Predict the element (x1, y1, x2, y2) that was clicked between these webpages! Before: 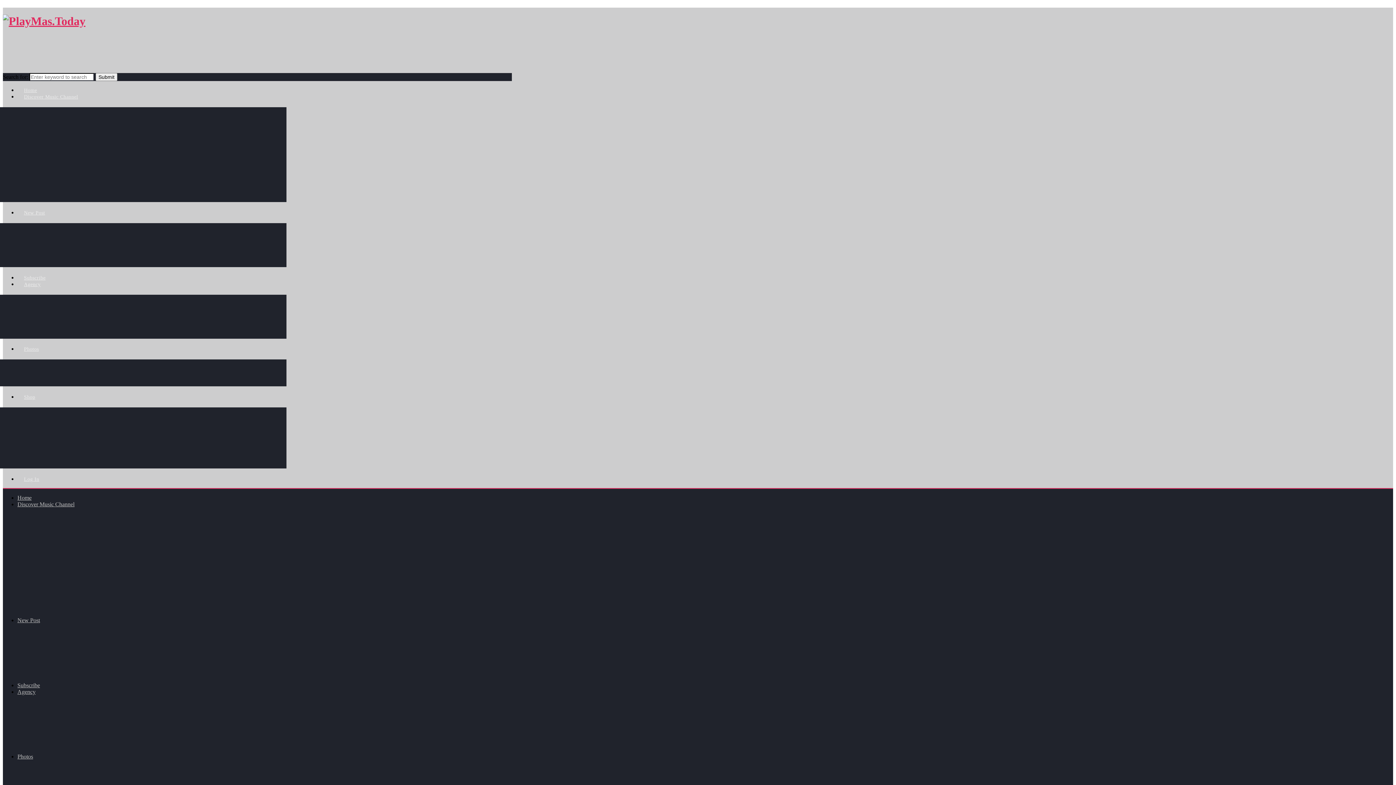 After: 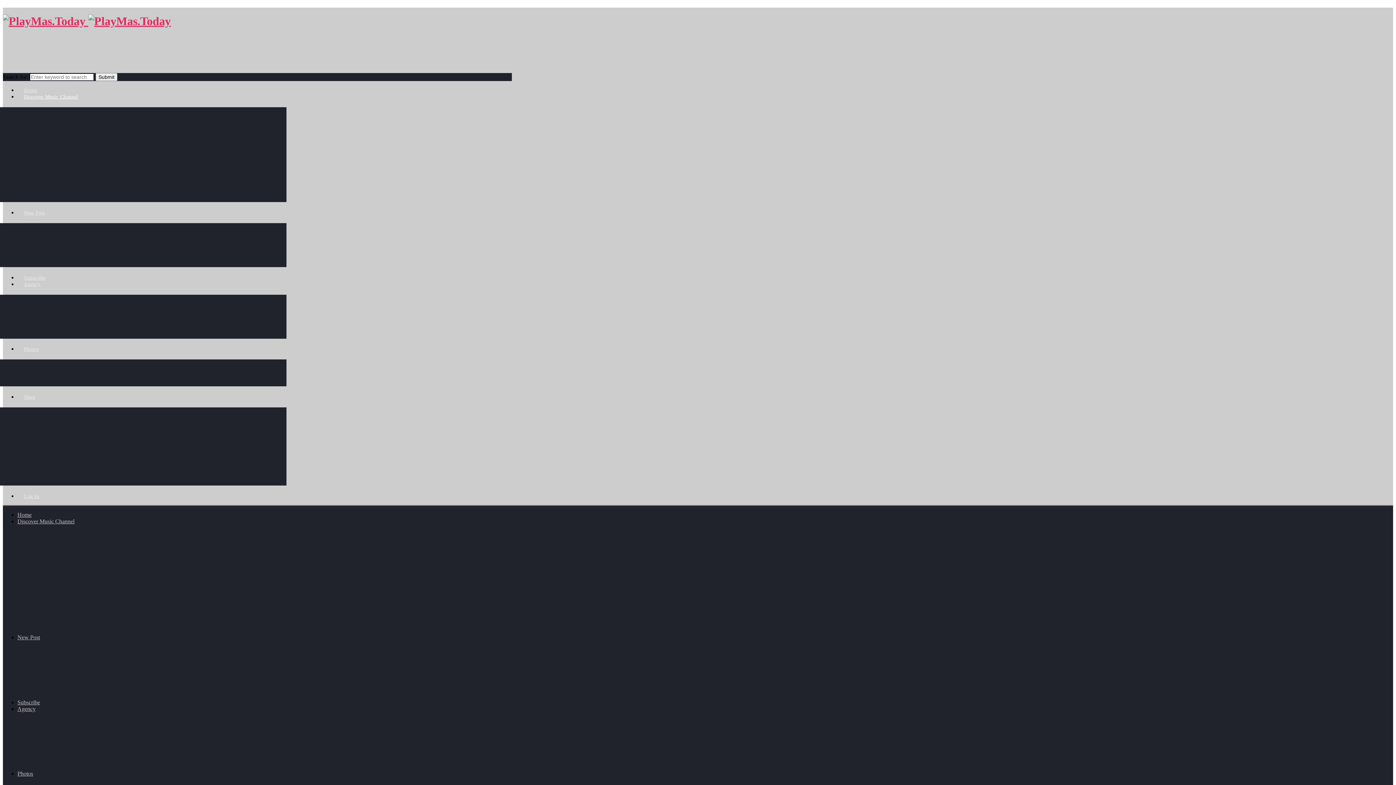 Action: bbox: (17, 501, 74, 507) label: Discover Music Channel